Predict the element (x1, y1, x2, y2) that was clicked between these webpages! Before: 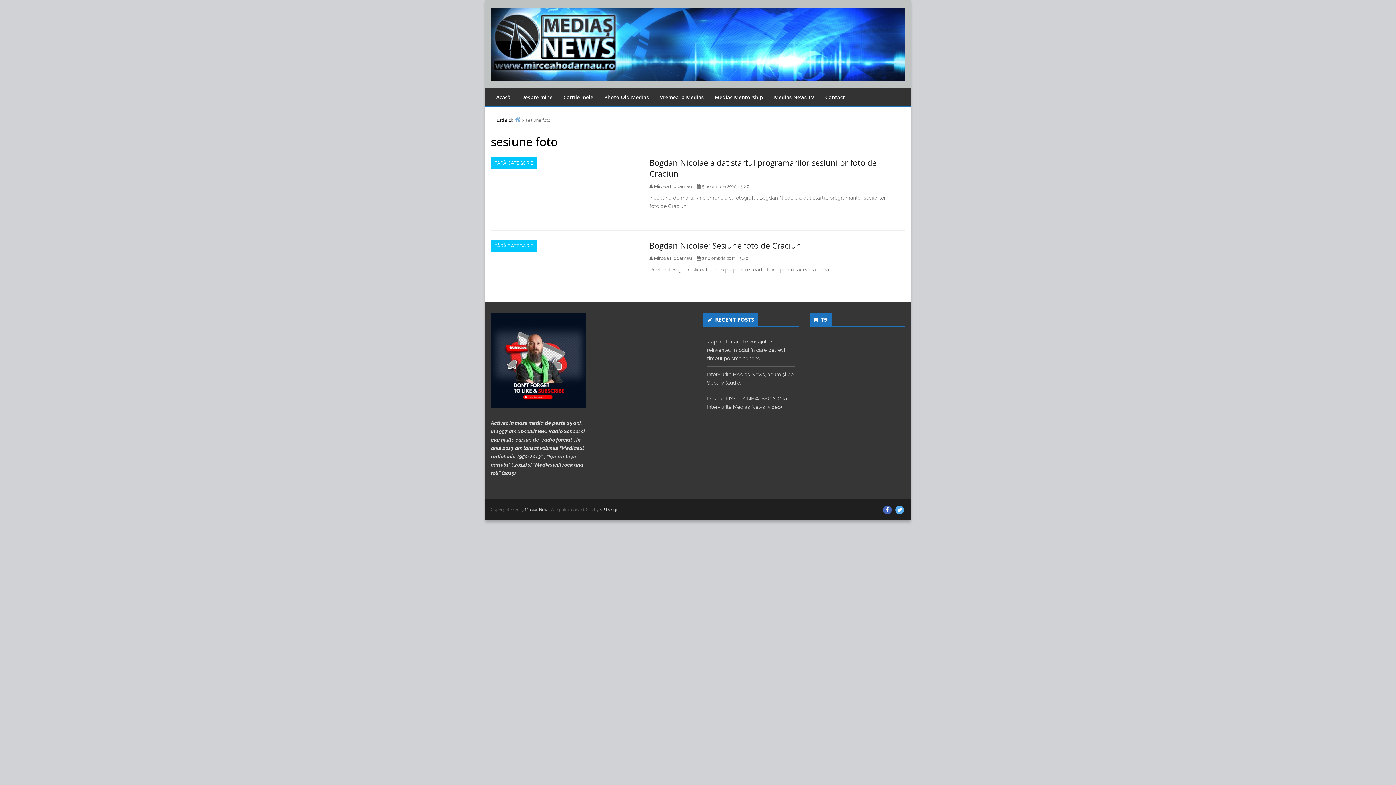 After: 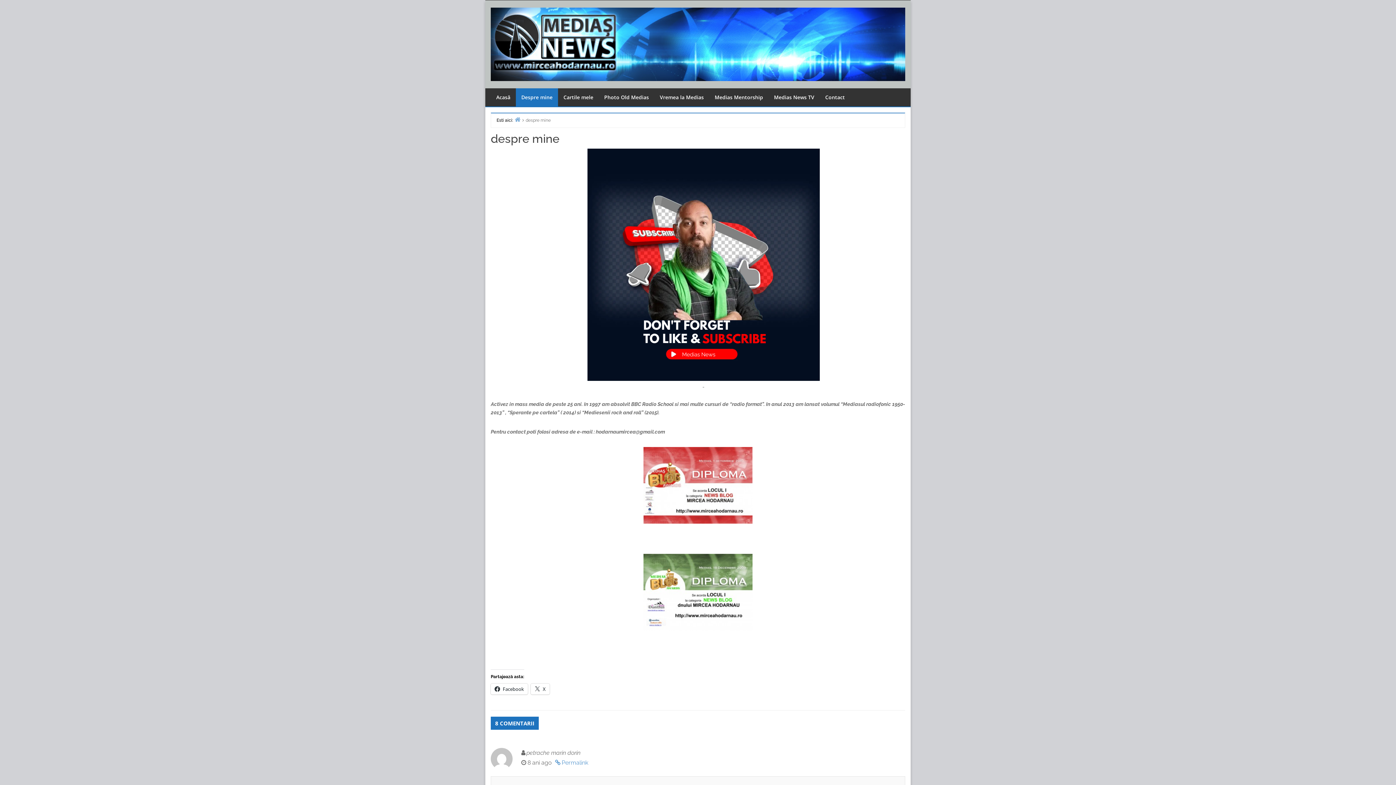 Action: label: Despre mine bbox: (516, 88, 558, 106)